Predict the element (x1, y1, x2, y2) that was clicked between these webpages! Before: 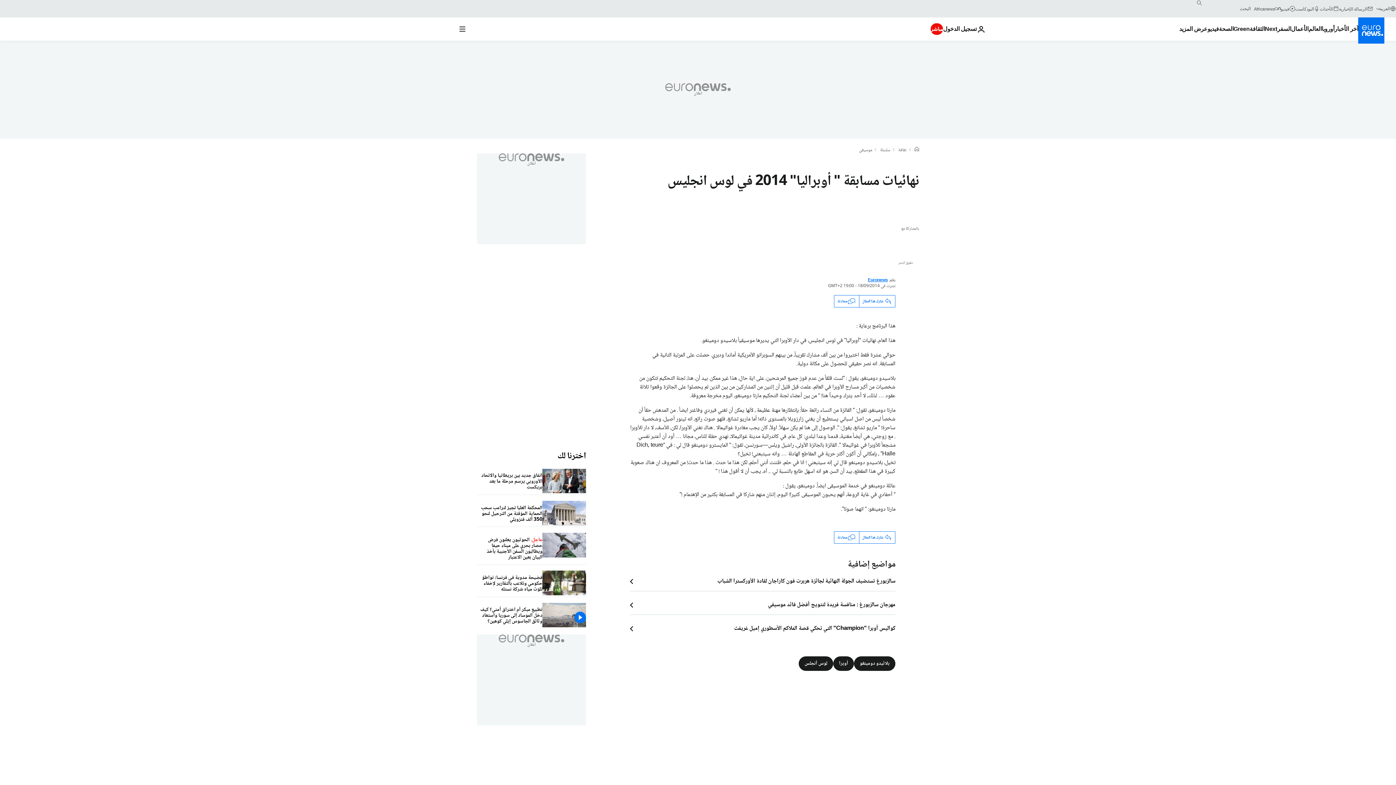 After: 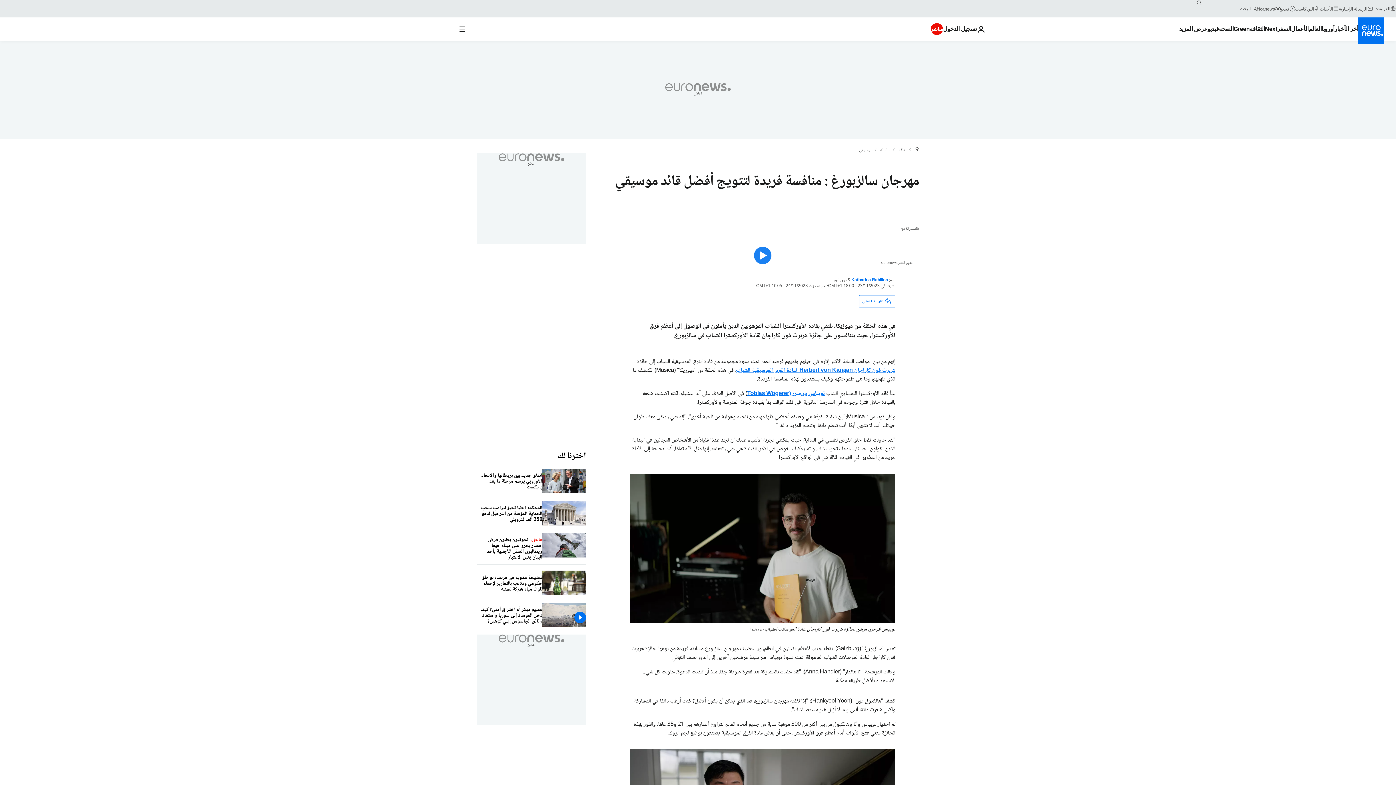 Action: label: مهرجان سالزبورغ : منافسة فريدة لتتويج أفضل قائد موسيقي  bbox: (630, 601, 895, 609)